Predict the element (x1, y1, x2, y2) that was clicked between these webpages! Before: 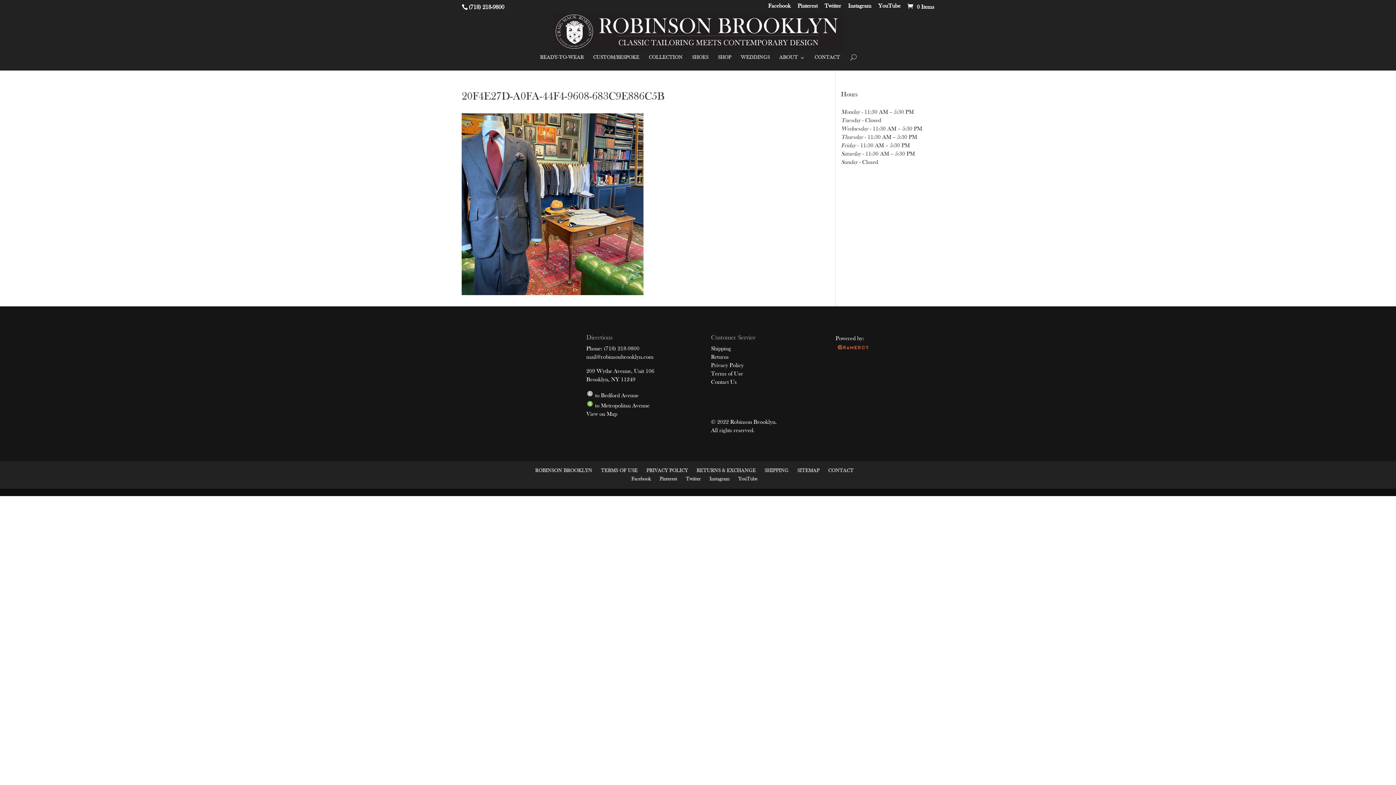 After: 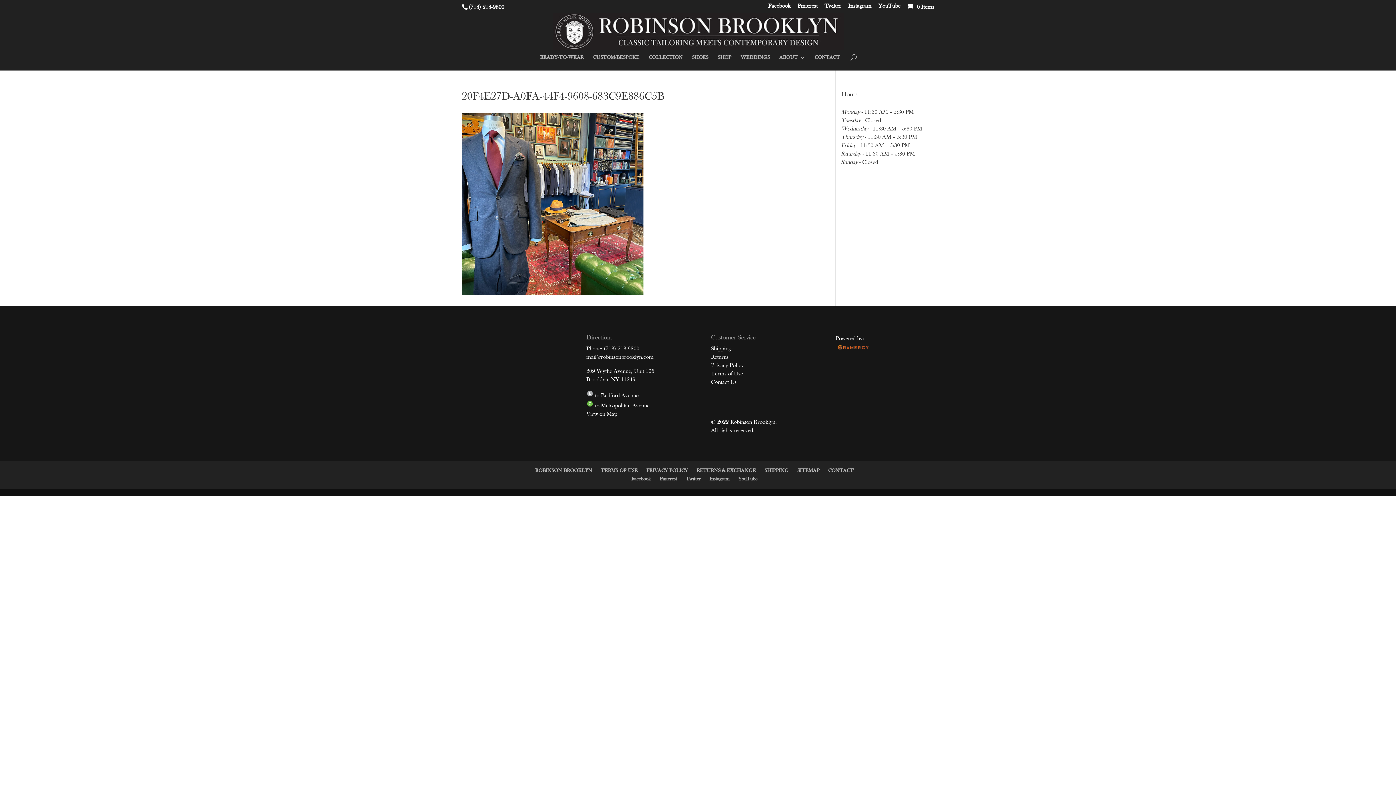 Action: label: mail@robinsonbrooklyn.com bbox: (586, 354, 653, 360)